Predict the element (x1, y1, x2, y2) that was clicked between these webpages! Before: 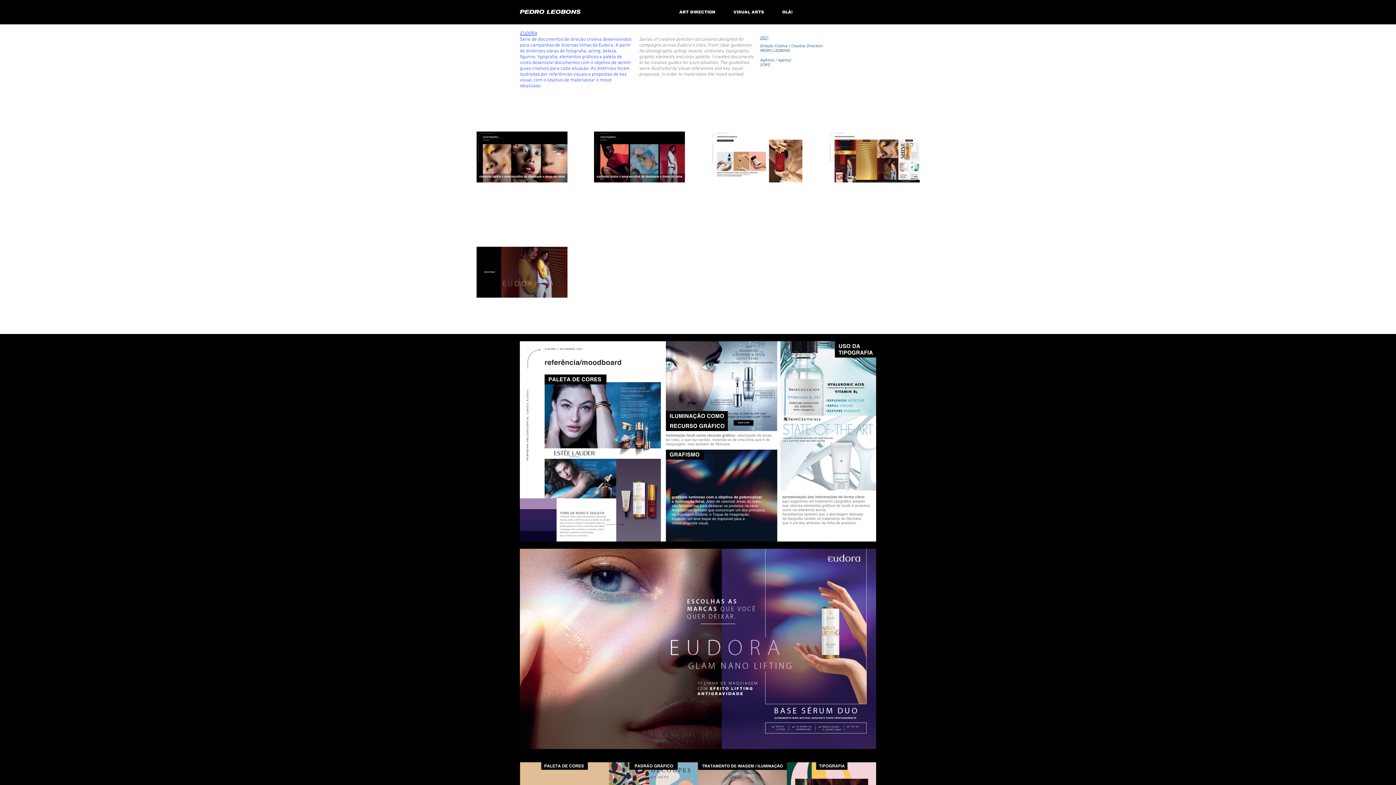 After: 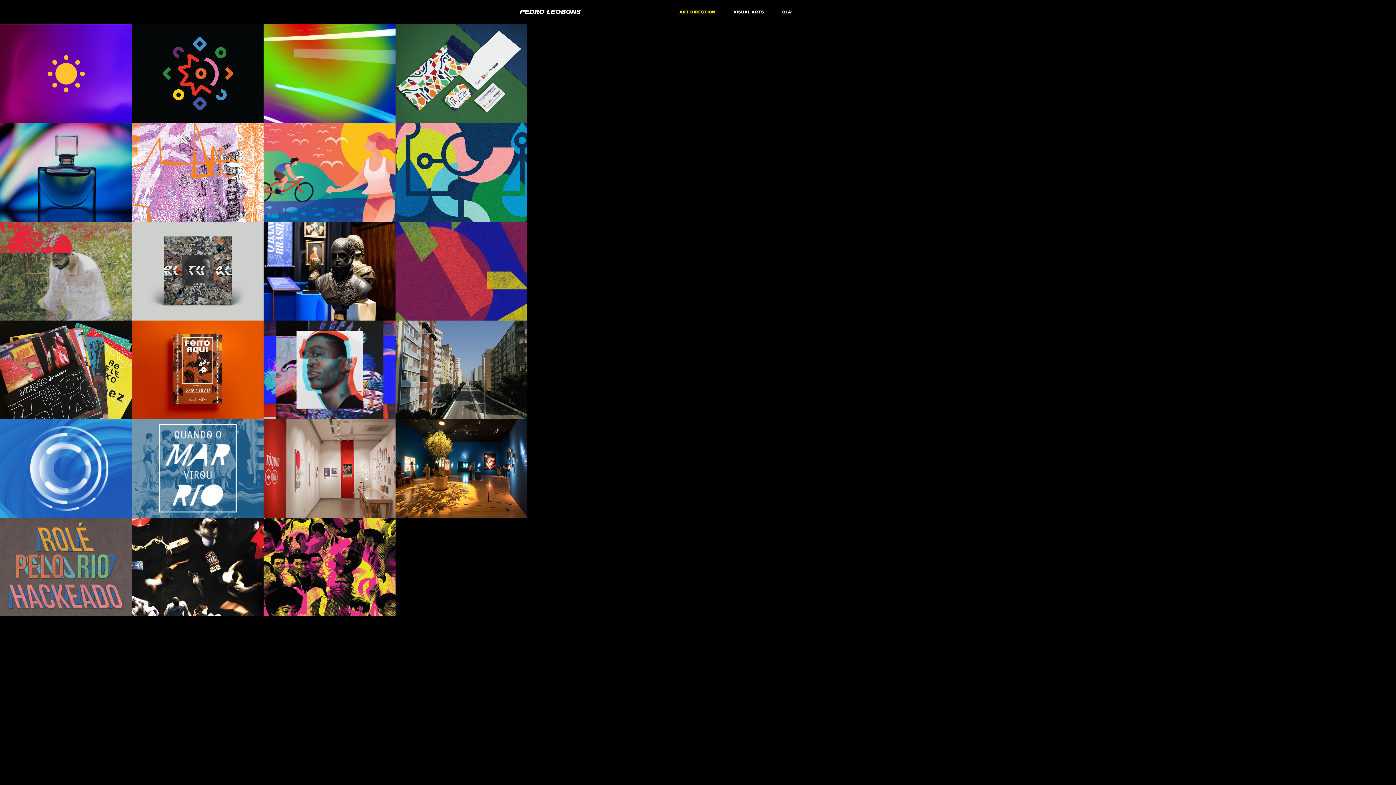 Action: label: ART DIRECTION bbox: (670, 2, 724, 21)